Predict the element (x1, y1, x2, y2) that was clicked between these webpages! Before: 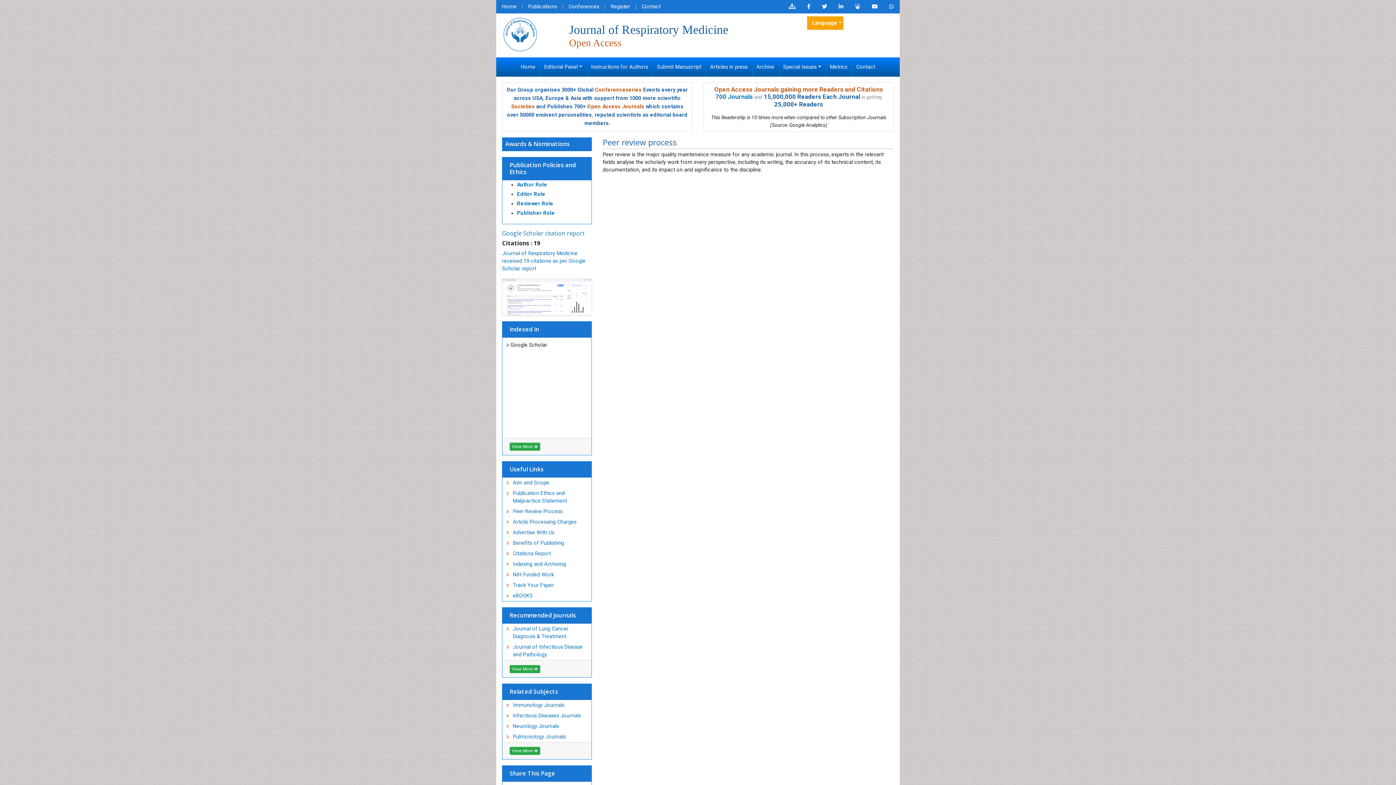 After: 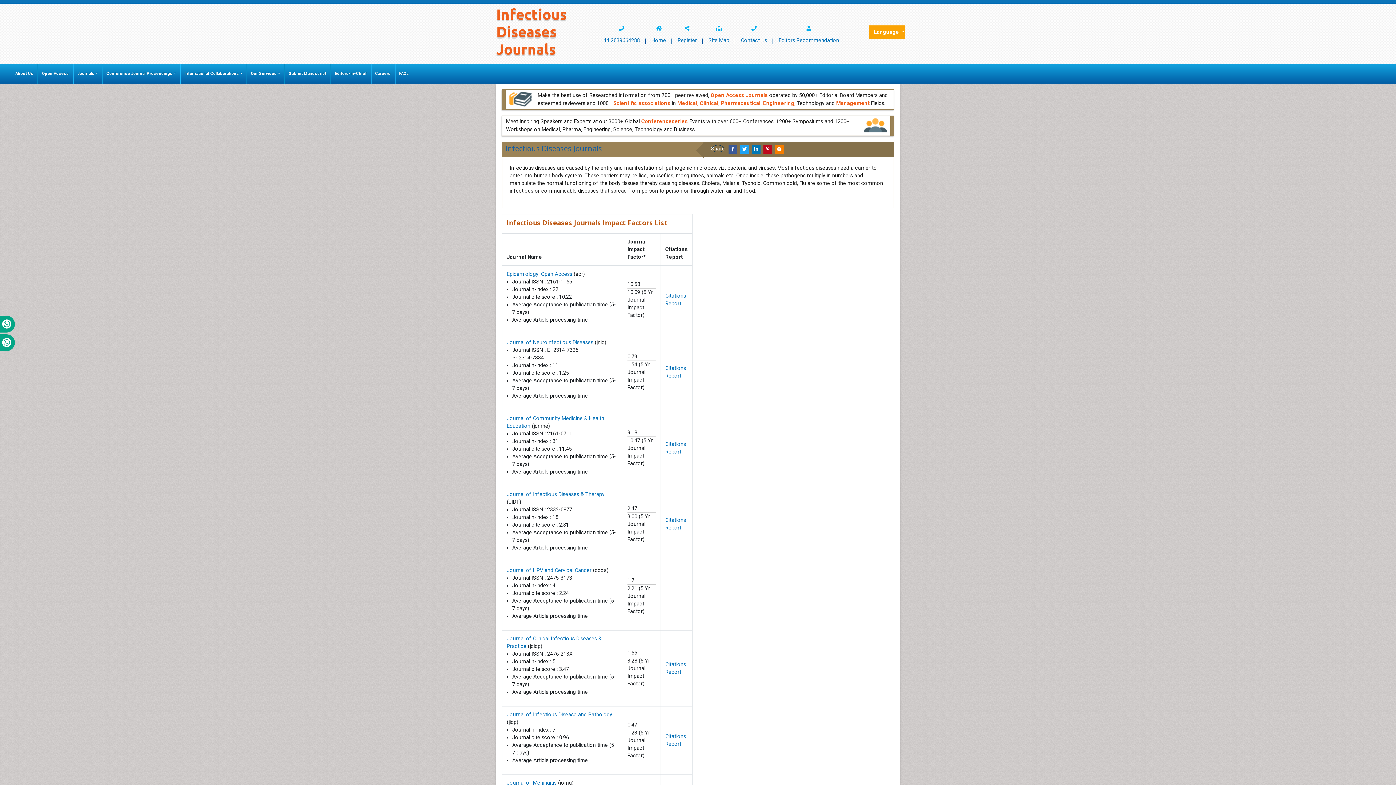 Action: bbox: (502, 710, 591, 721) label: Infectious Diseases Journals